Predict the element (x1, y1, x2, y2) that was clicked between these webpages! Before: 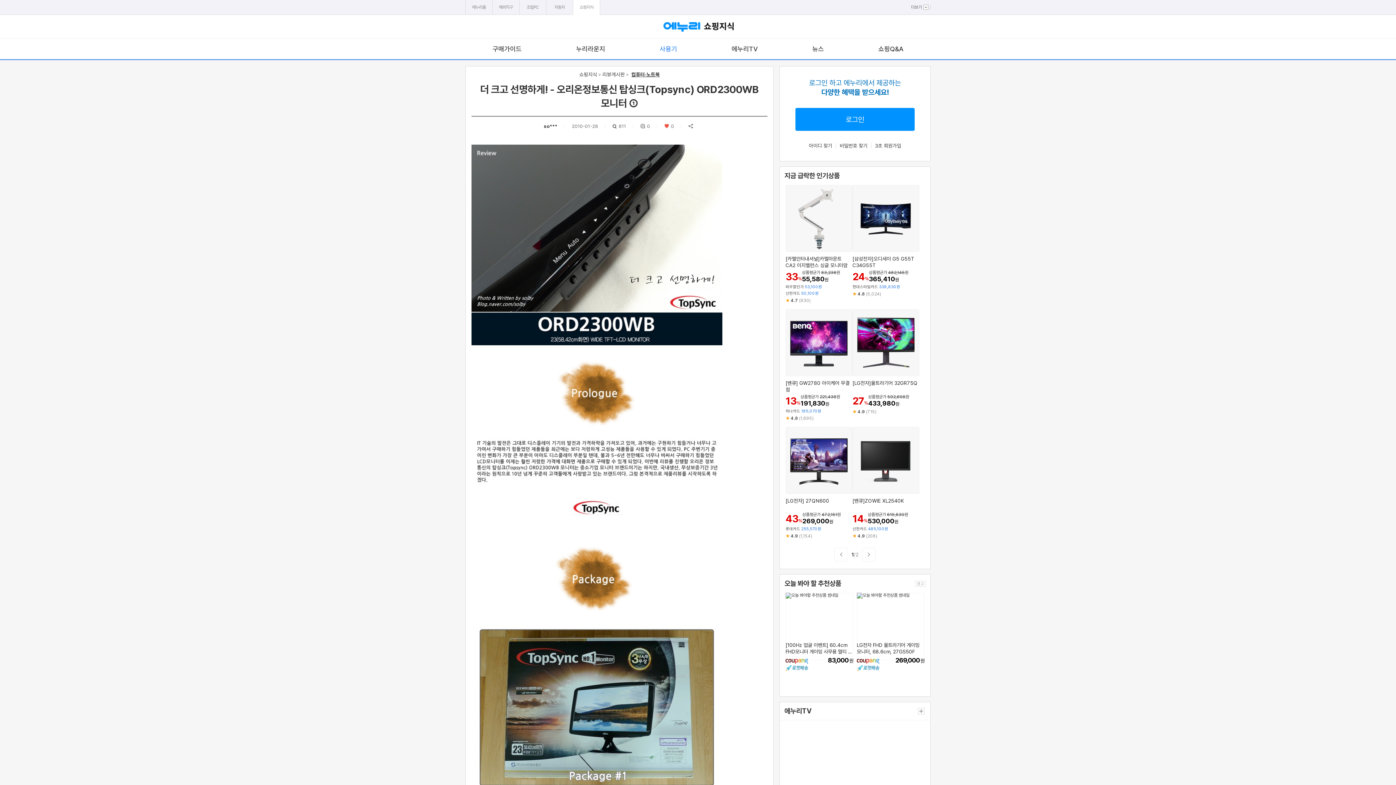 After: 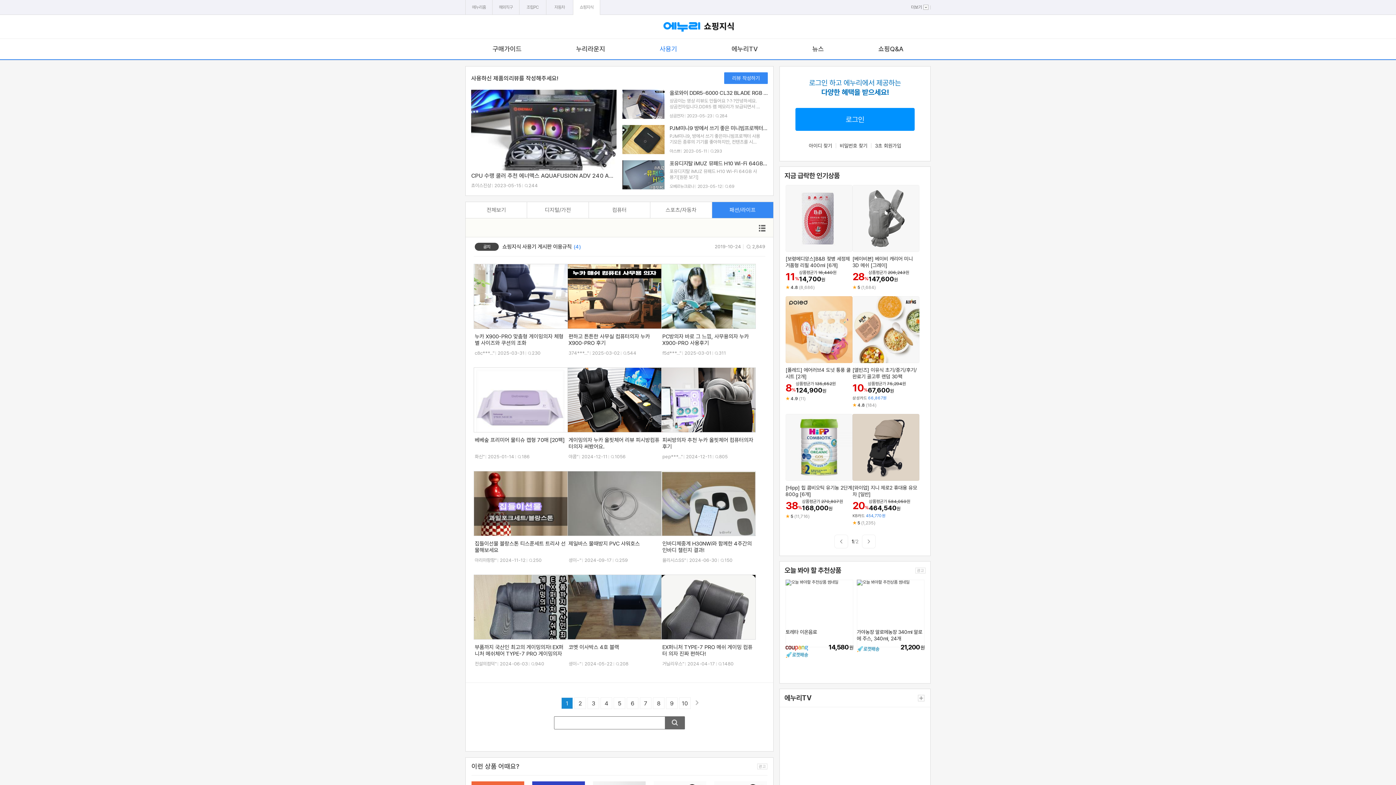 Action: bbox: (631, 71, 659, 77) label: 컴퓨터·노트북